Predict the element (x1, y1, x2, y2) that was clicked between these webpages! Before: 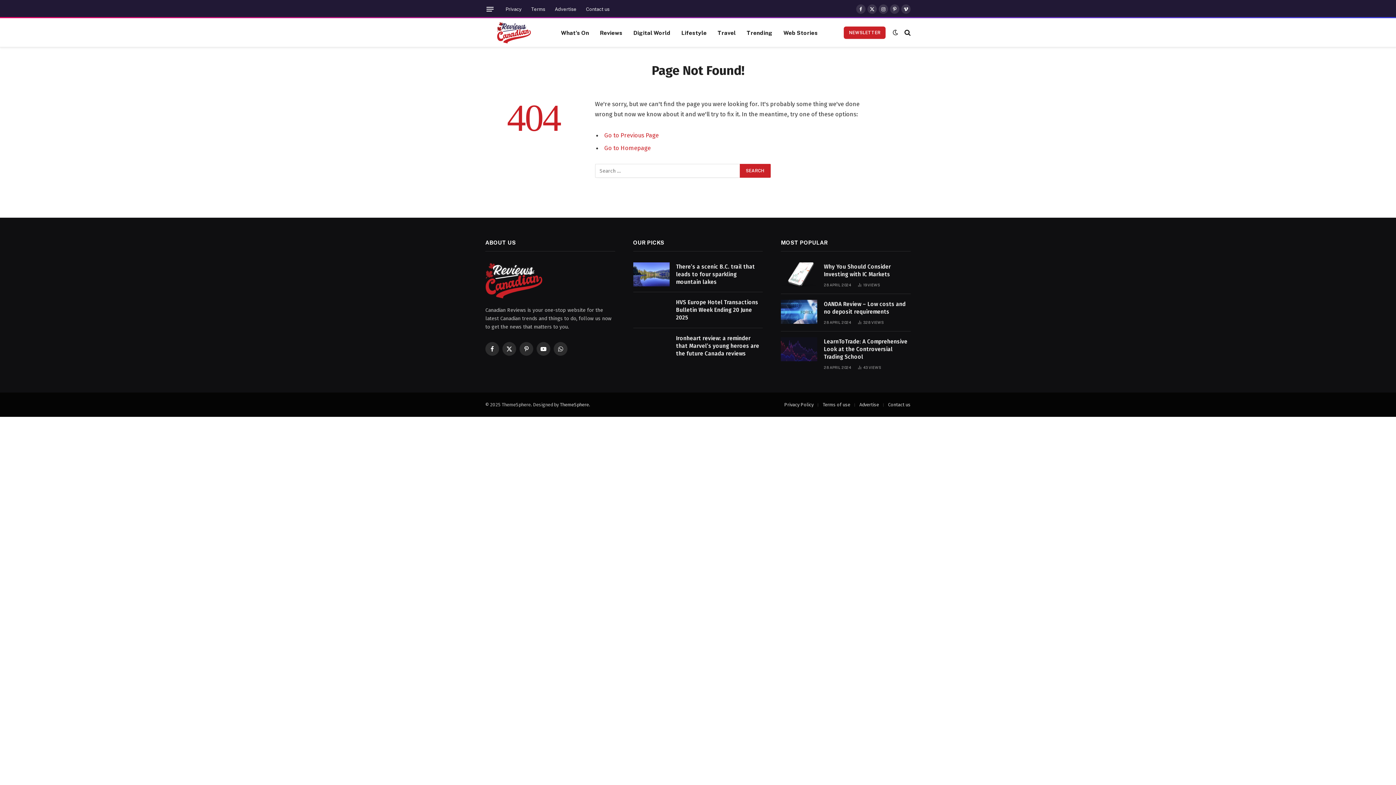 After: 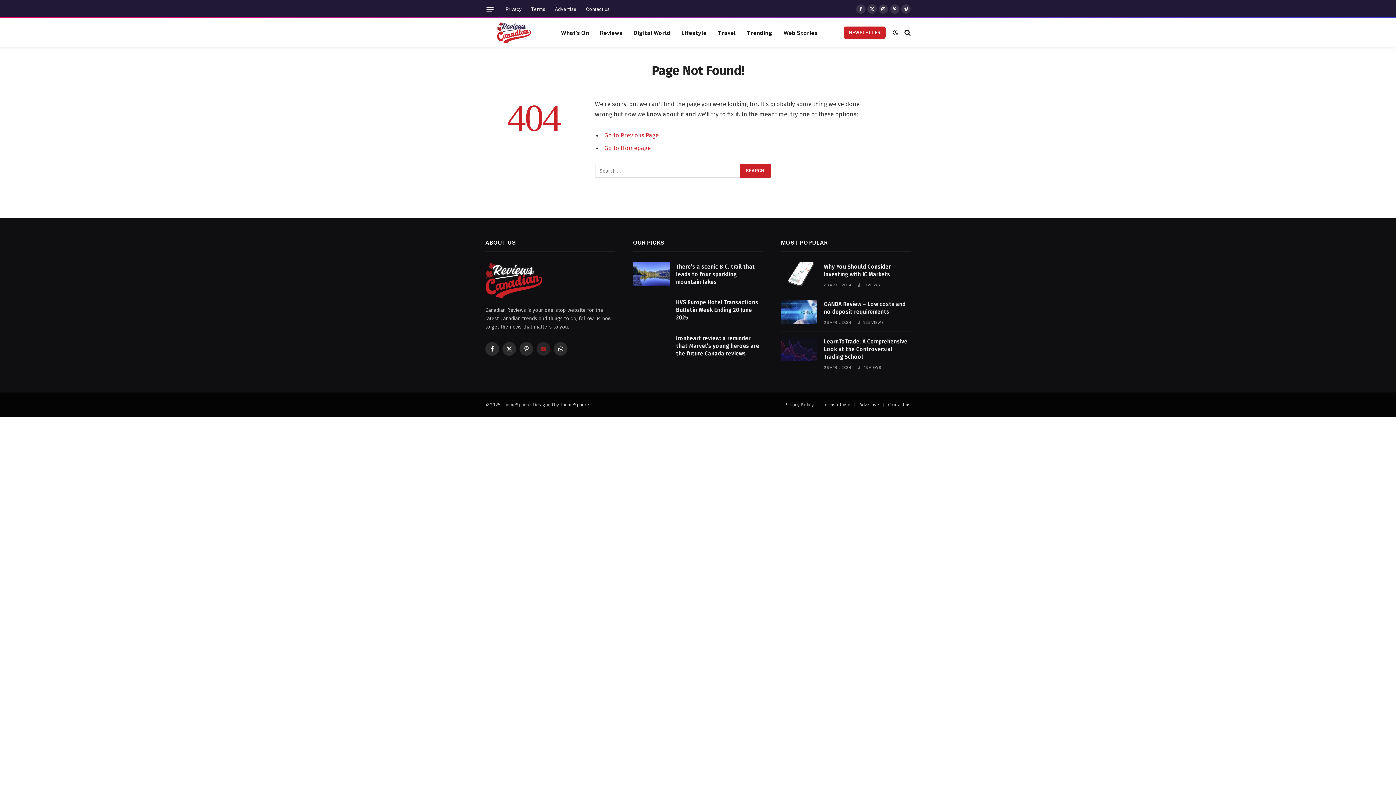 Action: label: YouTube bbox: (536, 342, 550, 356)